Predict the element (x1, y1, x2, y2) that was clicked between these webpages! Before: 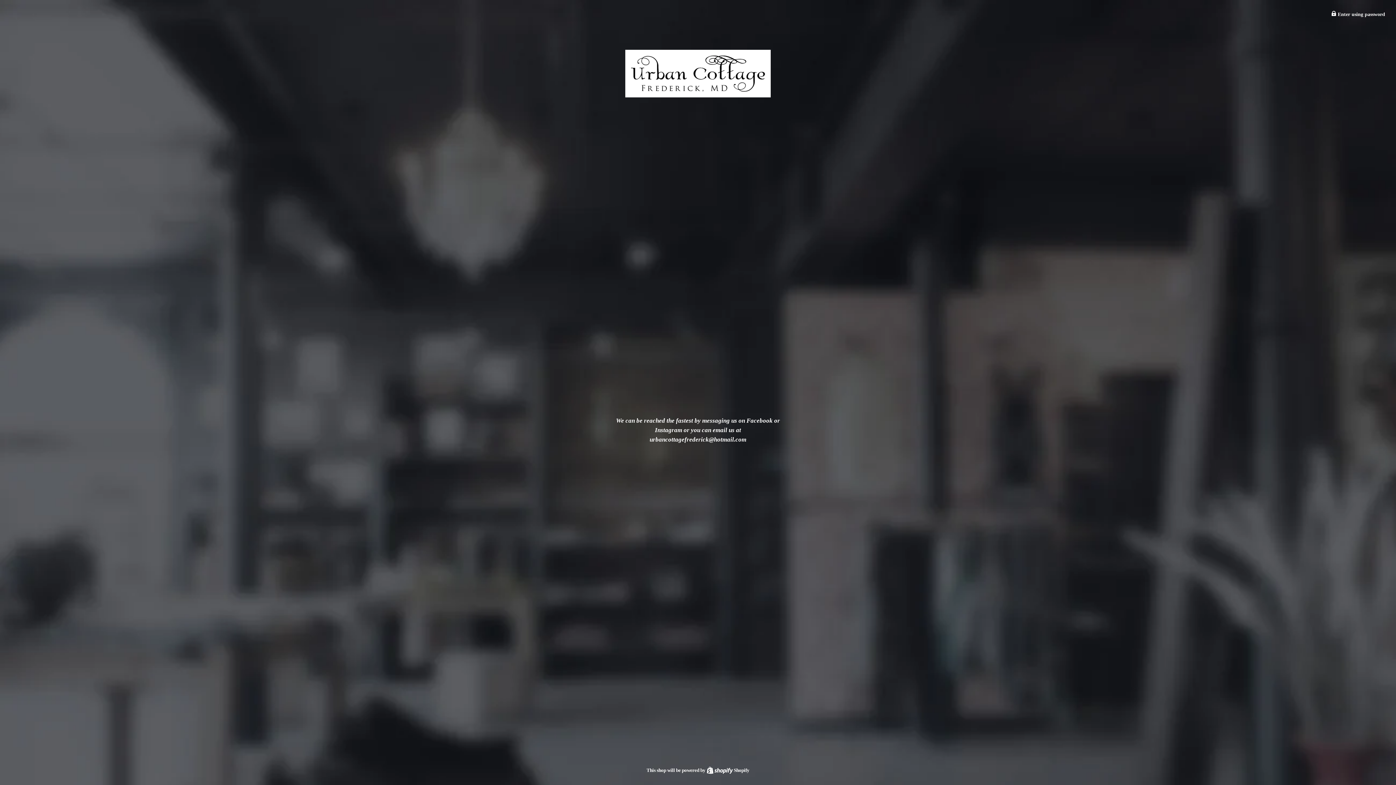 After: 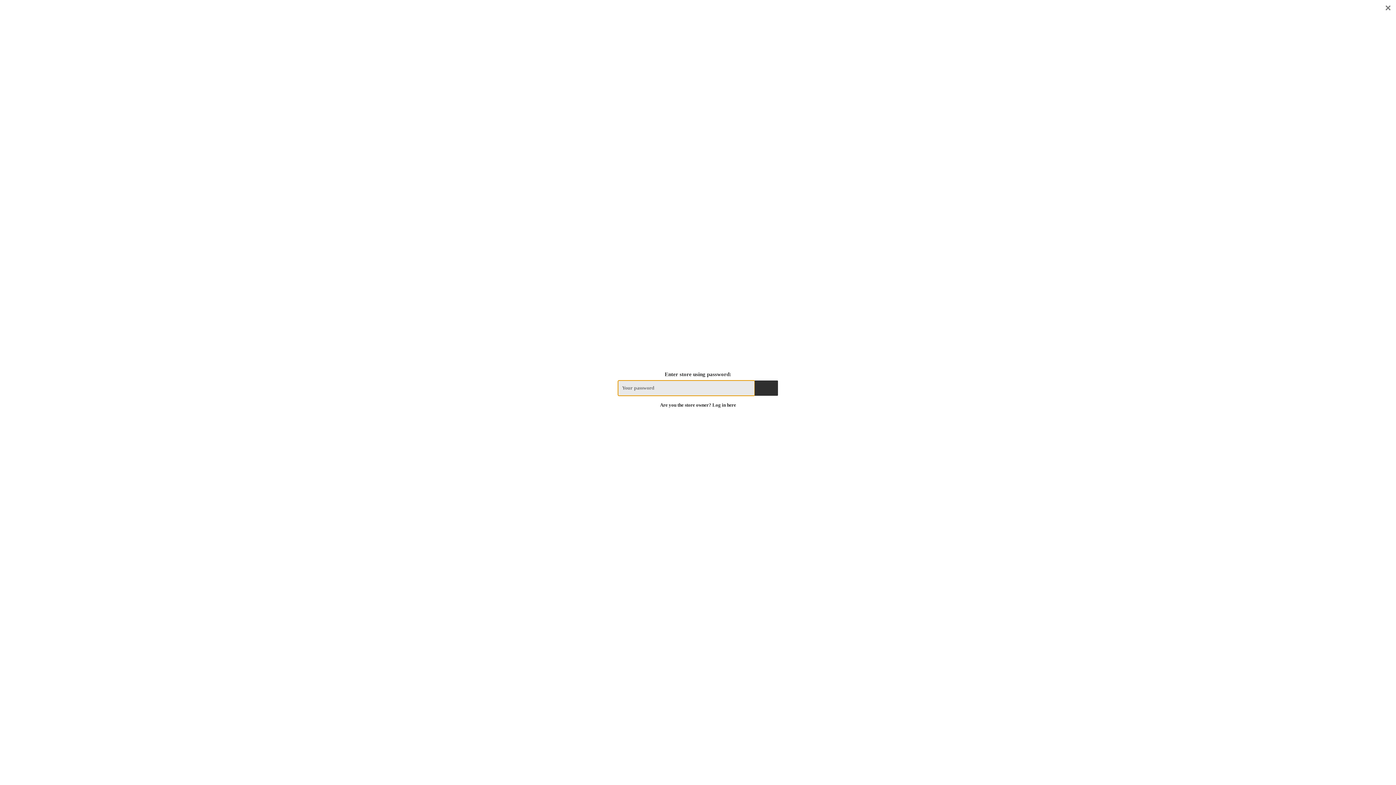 Action: label:  Enter using password bbox: (1331, 11, 1385, 17)